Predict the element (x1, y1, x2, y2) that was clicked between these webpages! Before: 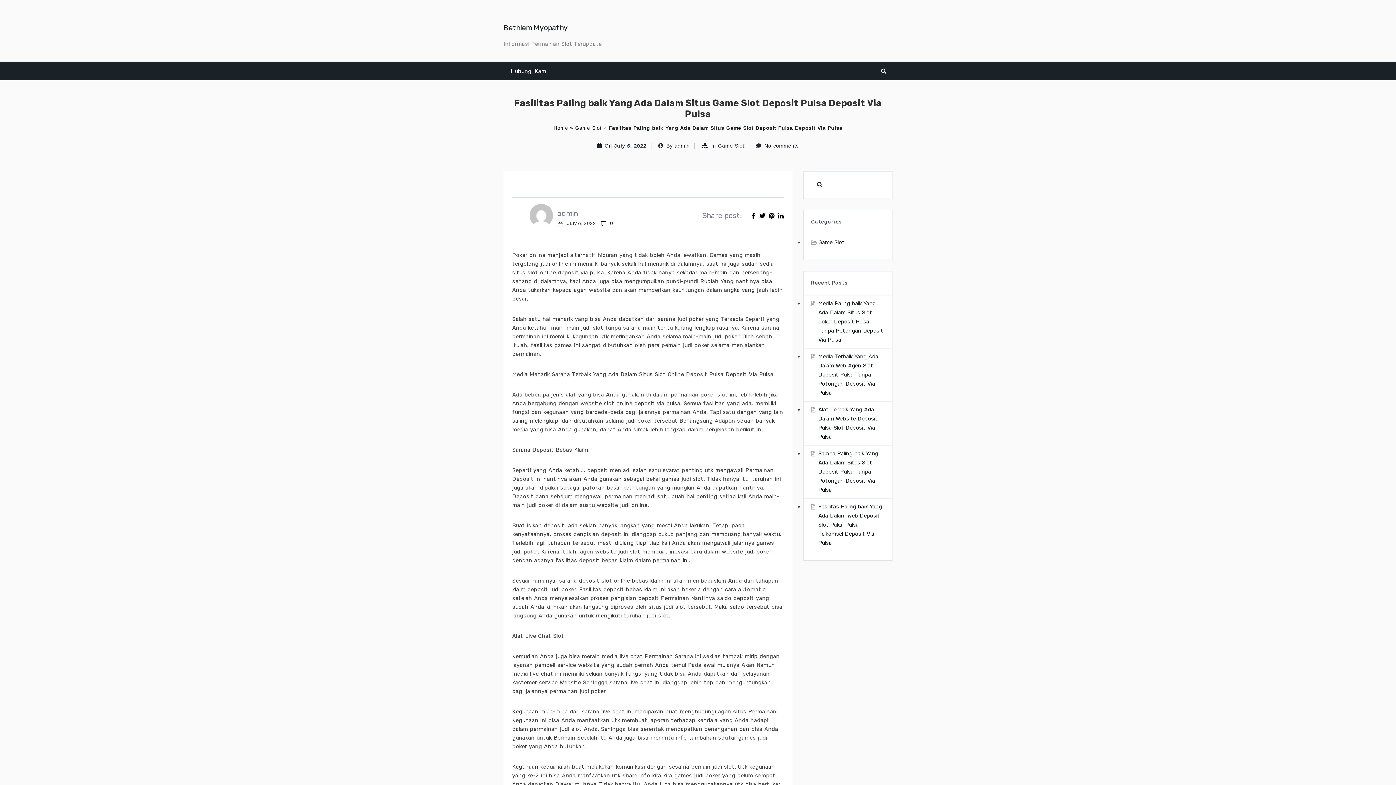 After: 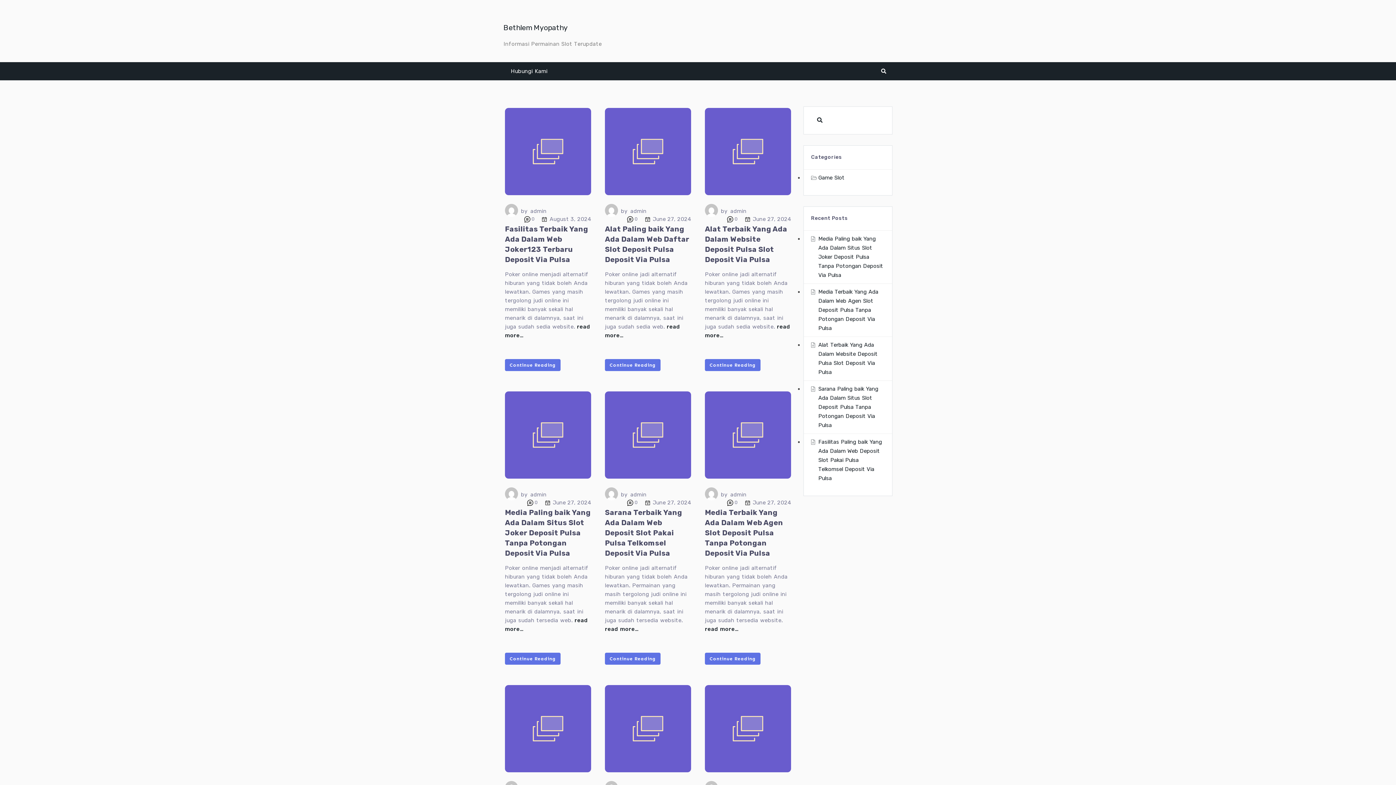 Action: label: Bethlem Myopathy bbox: (503, 14, 567, 40)